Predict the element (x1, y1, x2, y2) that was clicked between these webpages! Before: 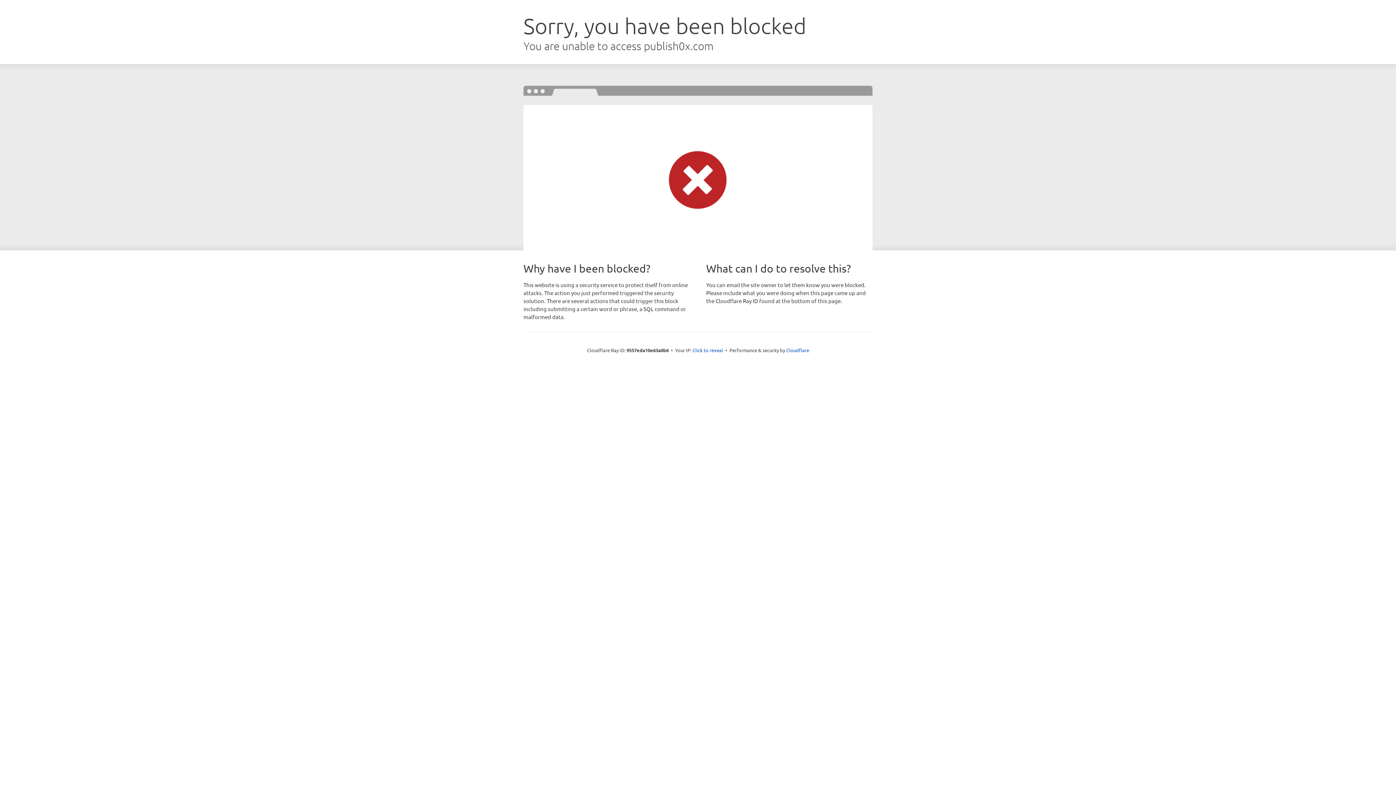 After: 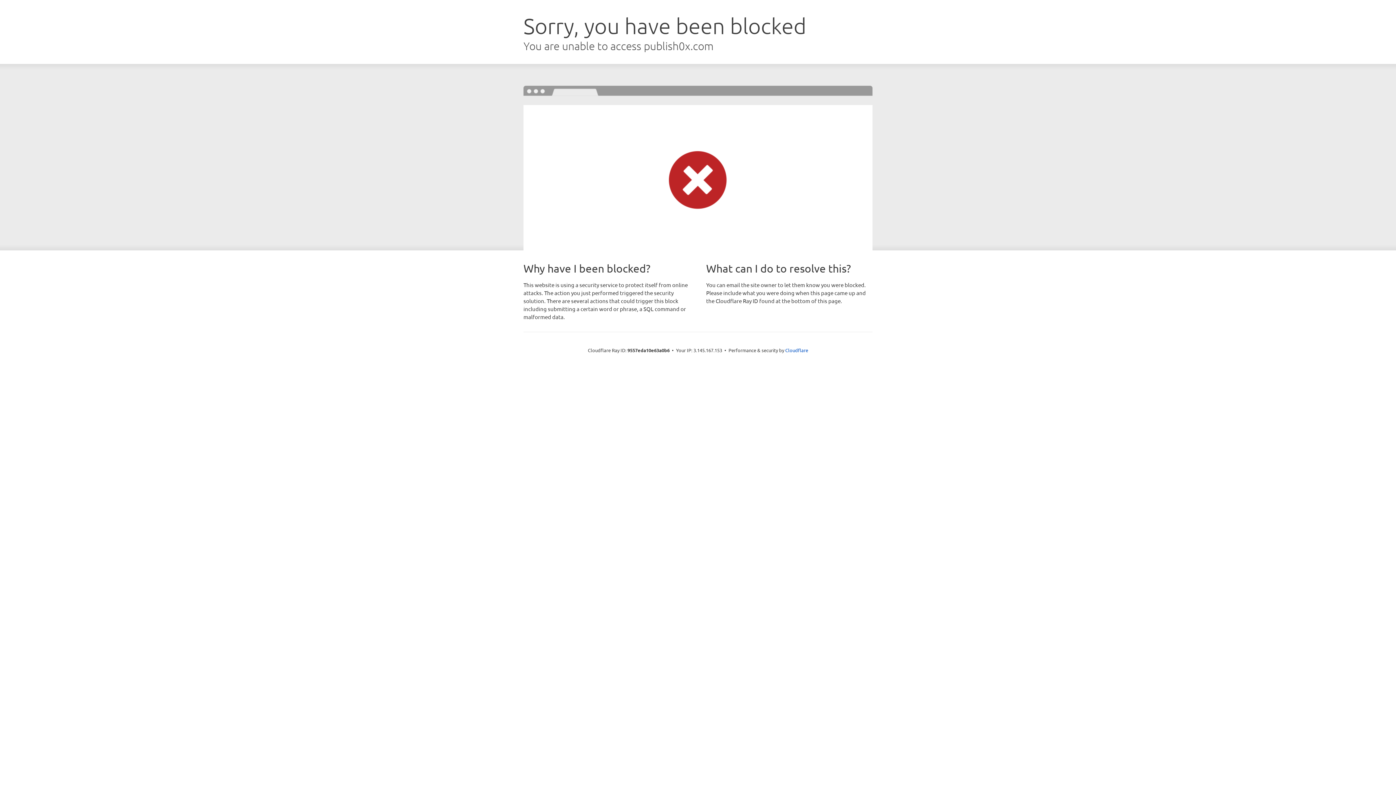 Action: label: Click to reveal bbox: (692, 346, 723, 353)